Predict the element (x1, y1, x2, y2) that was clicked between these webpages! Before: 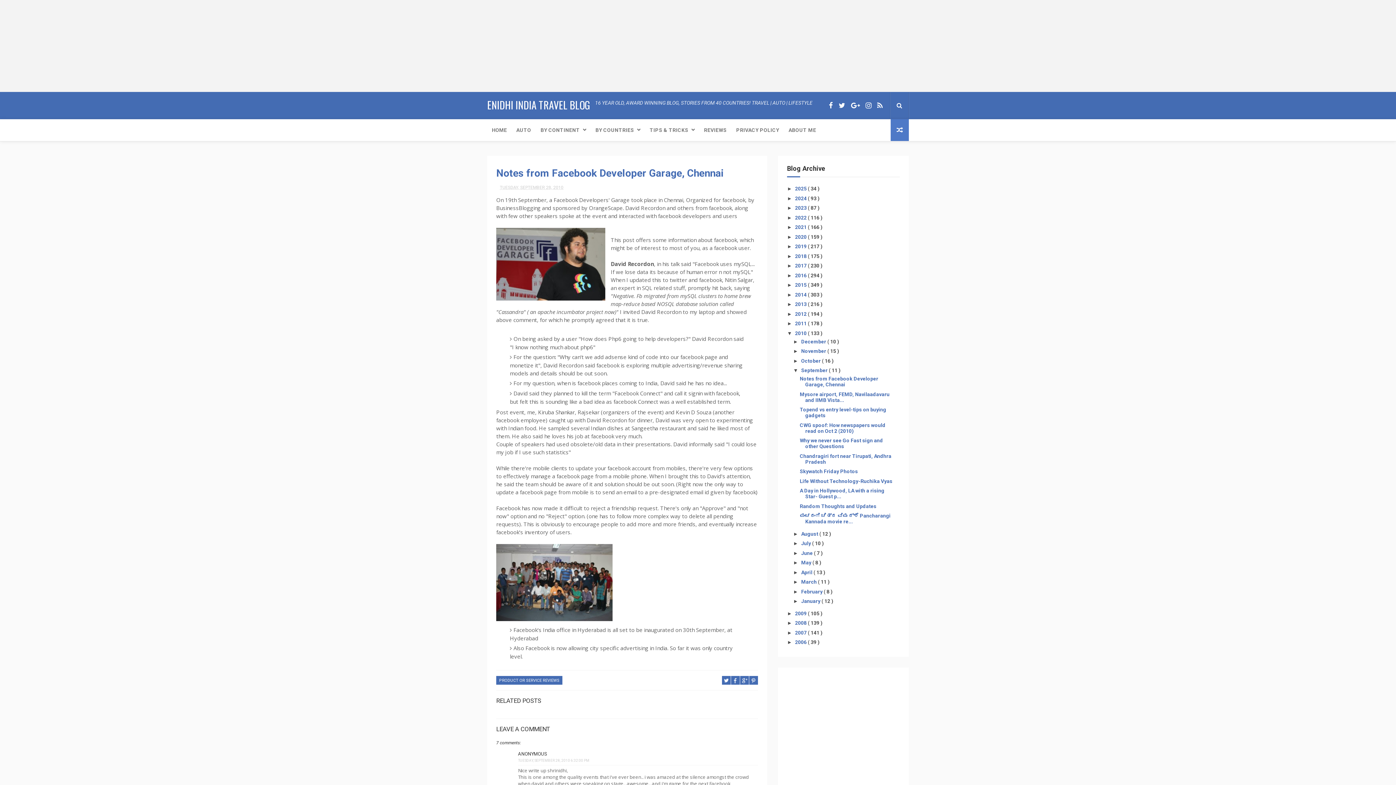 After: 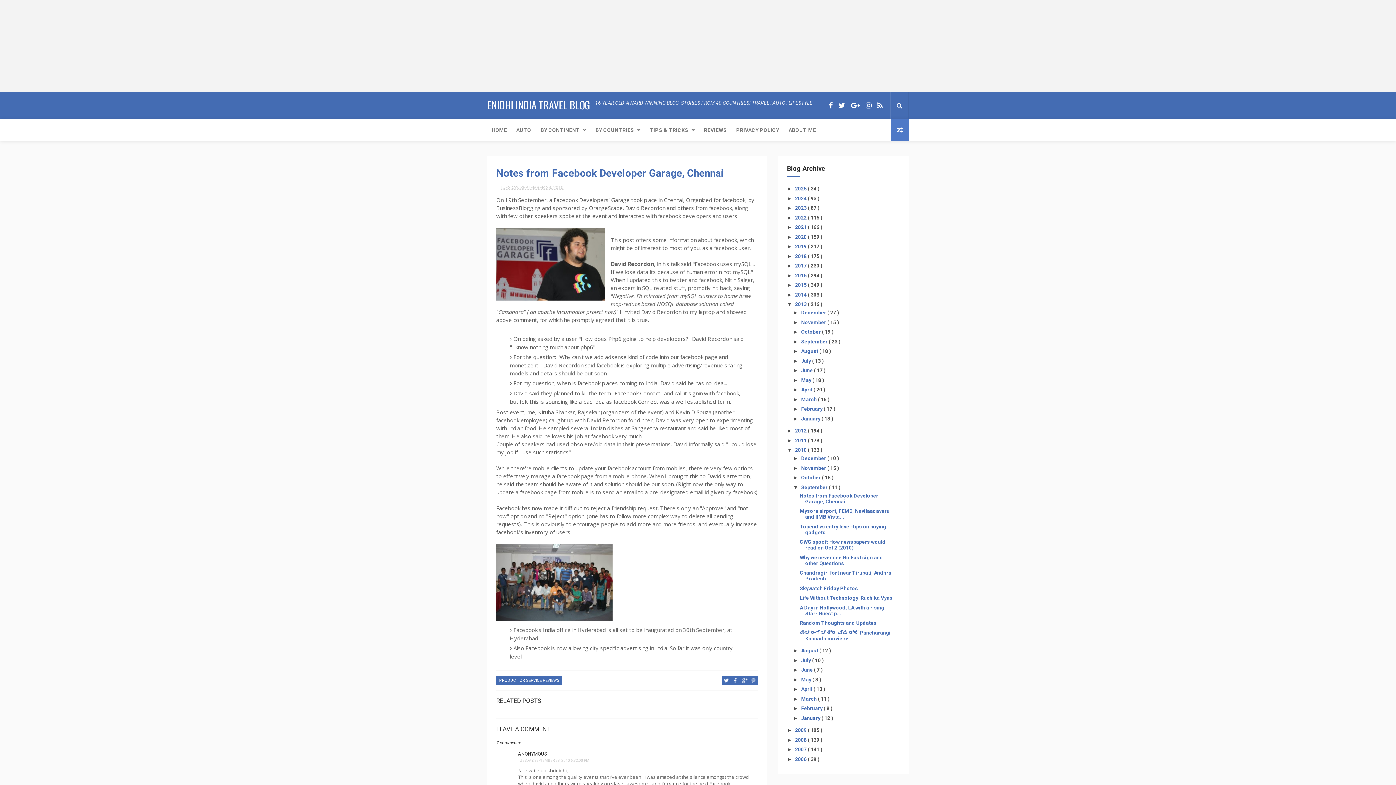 Action: bbox: (787, 301, 795, 307) label: ►  